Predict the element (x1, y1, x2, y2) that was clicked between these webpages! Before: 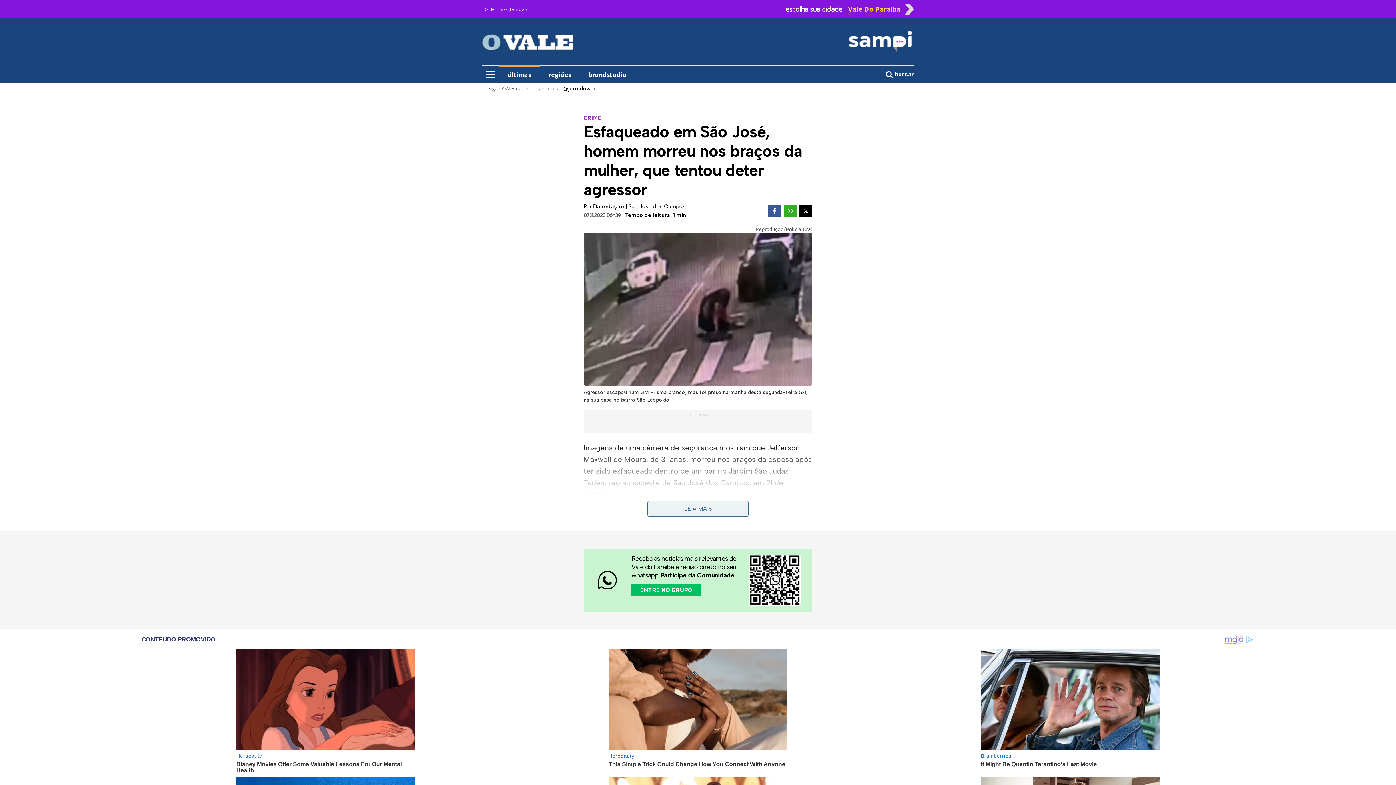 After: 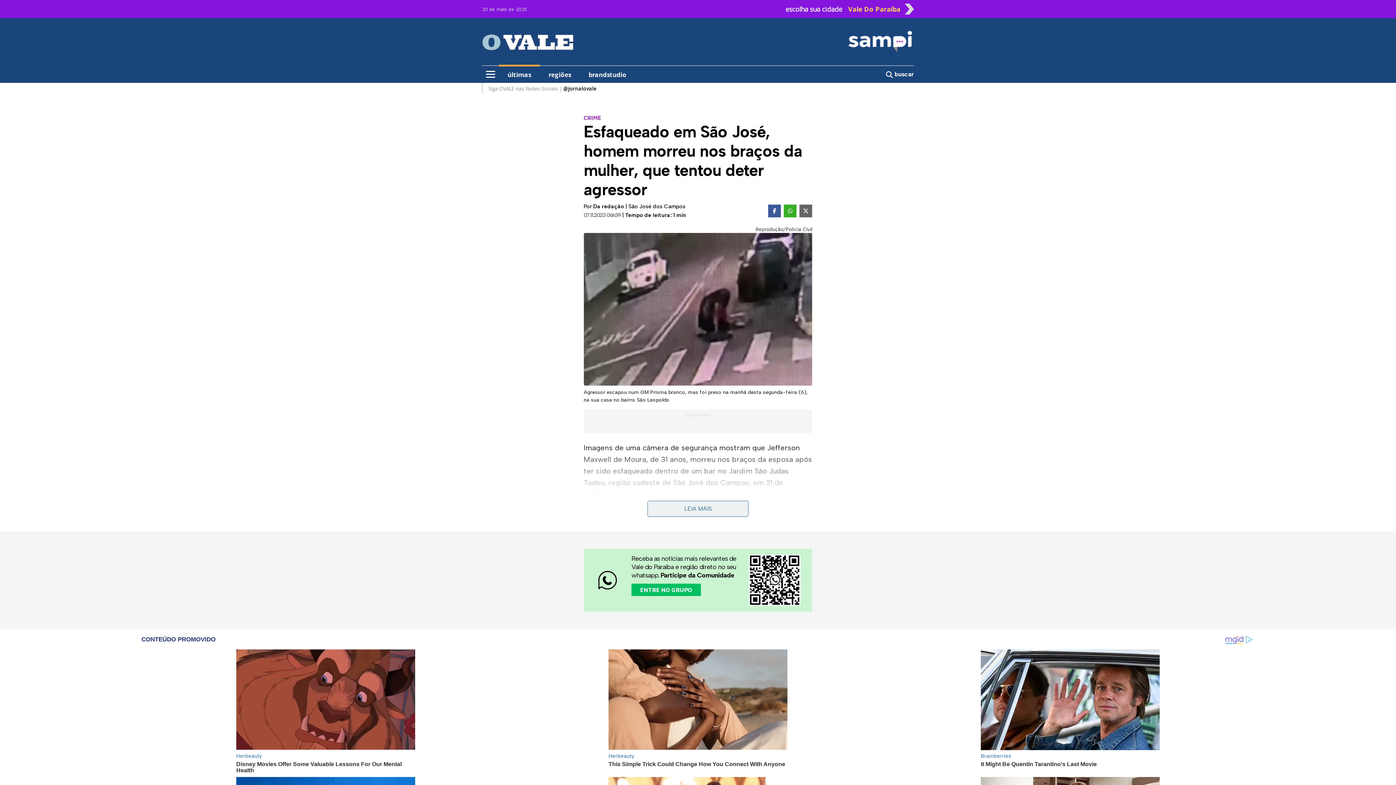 Action: bbox: (799, 204, 812, 217)